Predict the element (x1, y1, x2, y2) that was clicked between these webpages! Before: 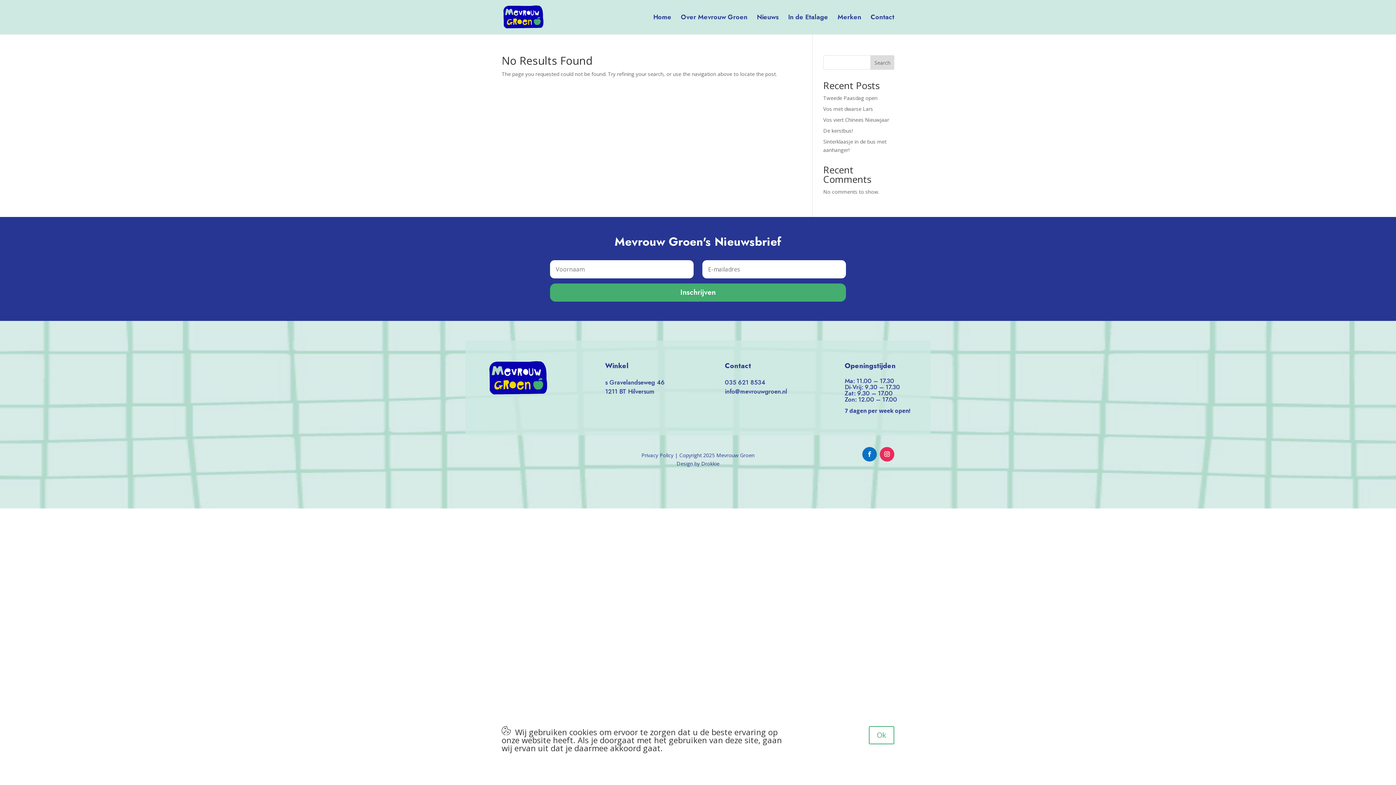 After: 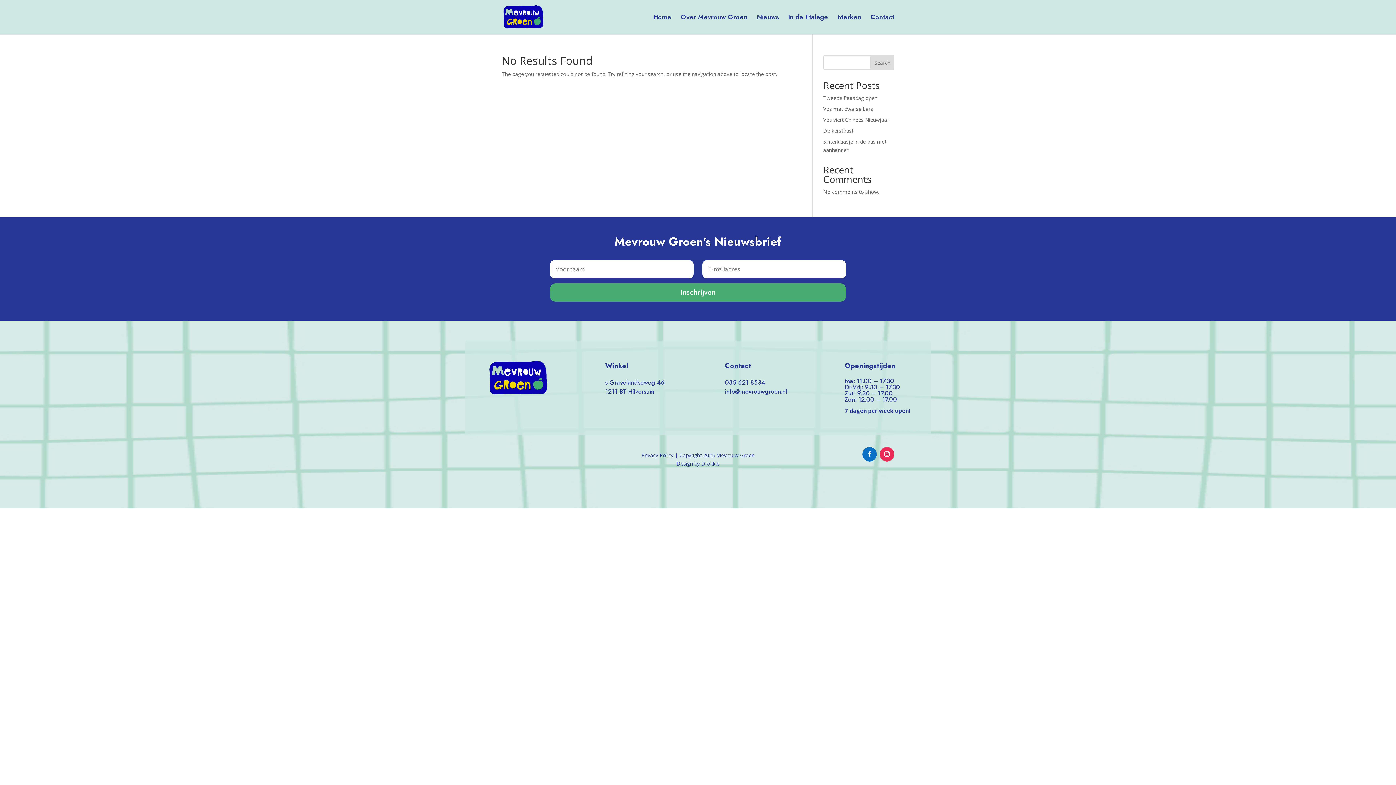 Action: bbox: (869, 726, 894, 744) label: Ok